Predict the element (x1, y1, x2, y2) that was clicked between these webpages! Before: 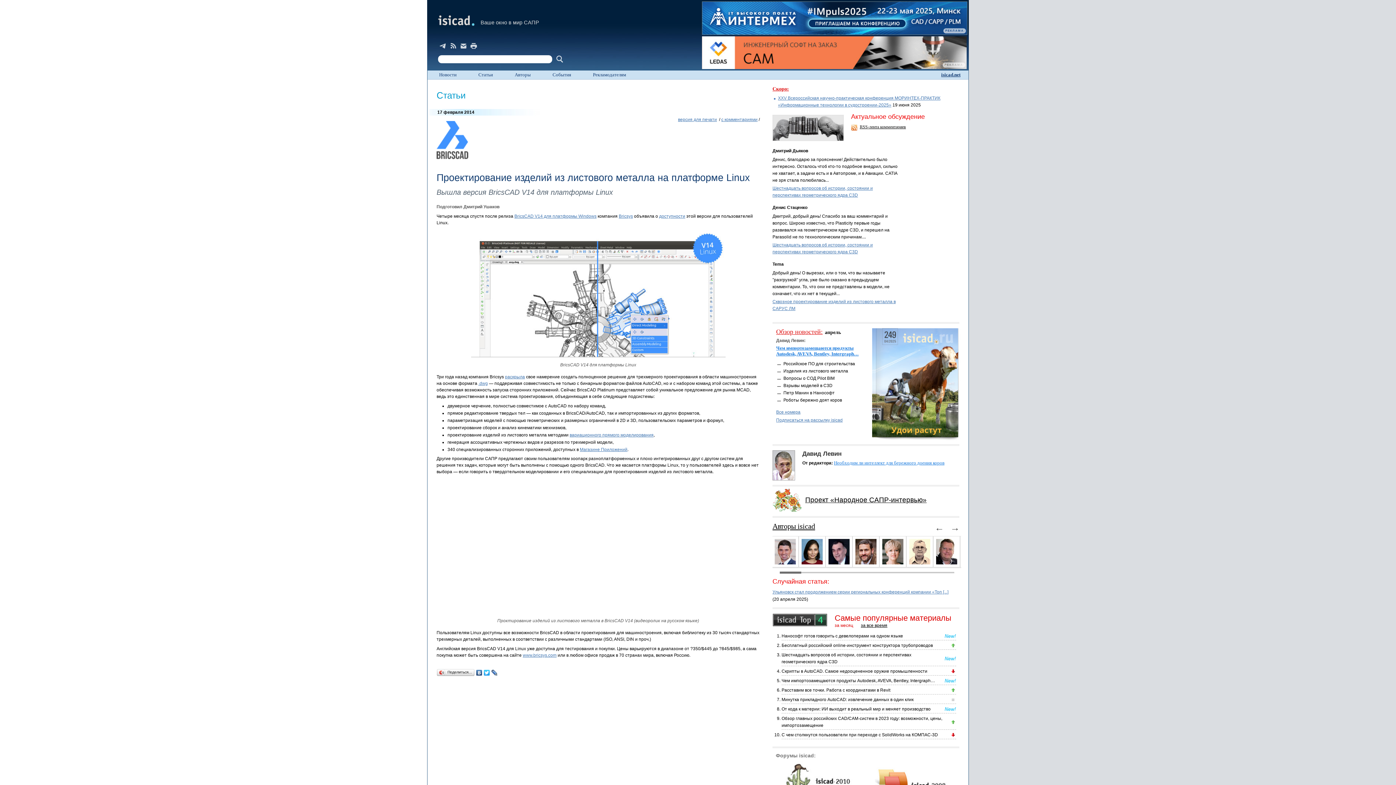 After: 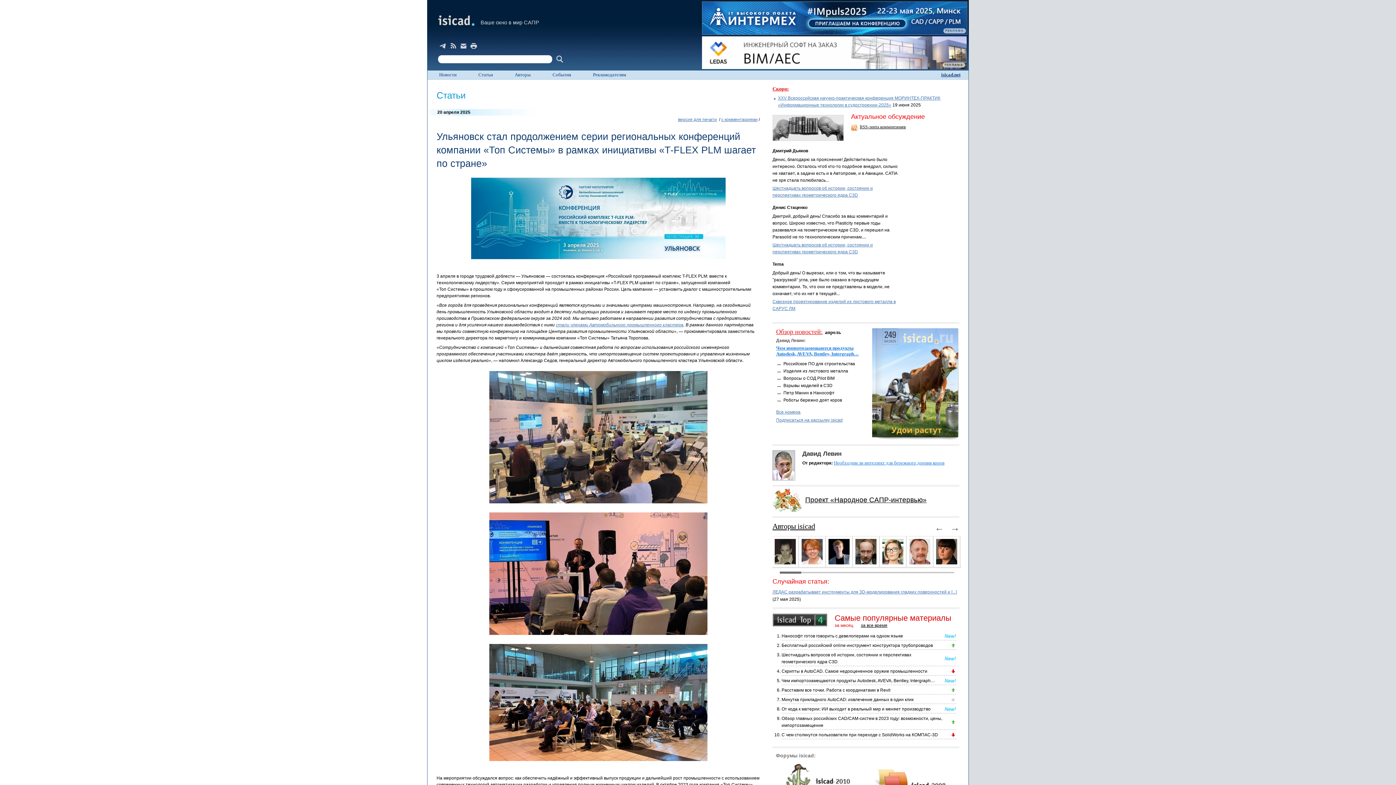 Action: label: Ульяновск стал продолжением серии региональных конференций компании «Топ [...] bbox: (772, 589, 948, 594)